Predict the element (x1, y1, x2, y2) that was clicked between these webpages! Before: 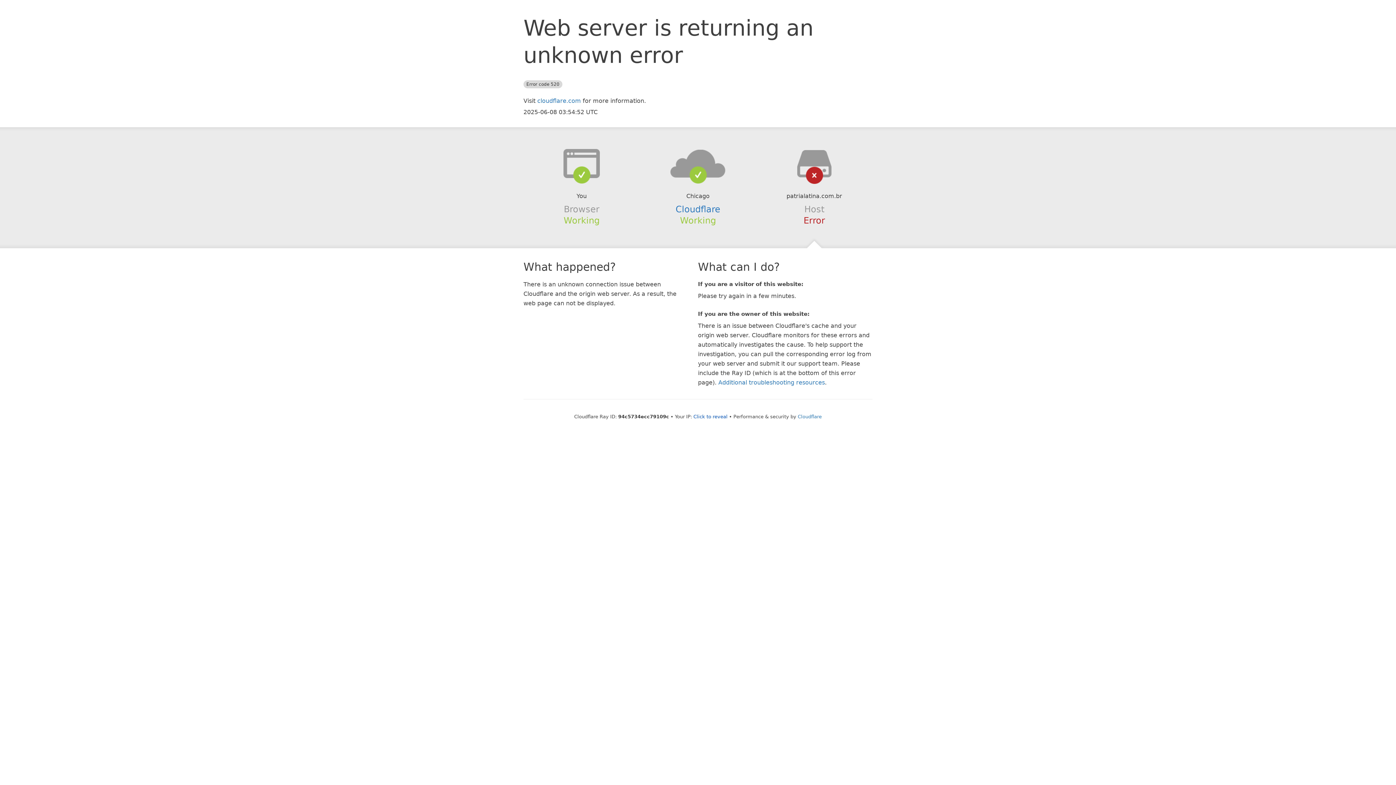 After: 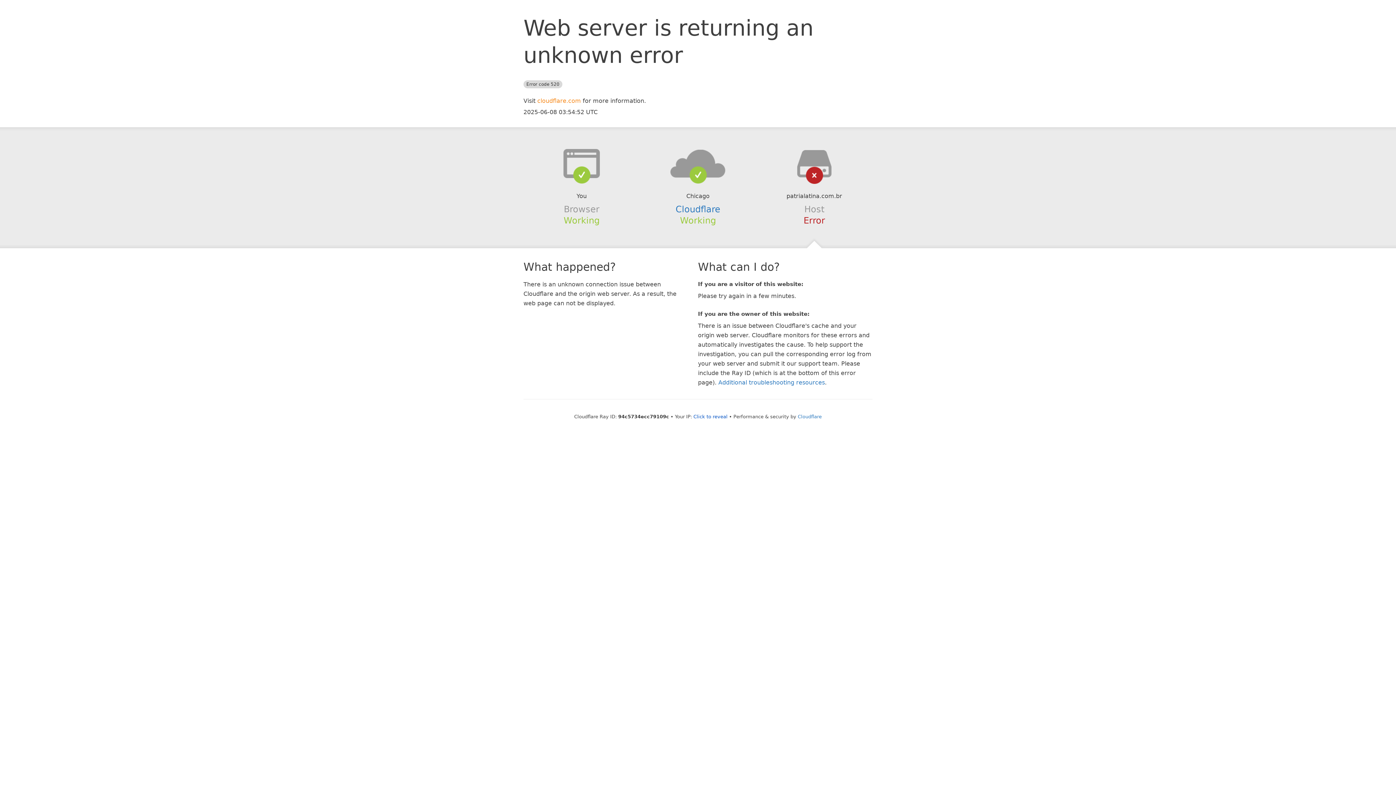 Action: bbox: (537, 97, 581, 104) label: cloudflare.com